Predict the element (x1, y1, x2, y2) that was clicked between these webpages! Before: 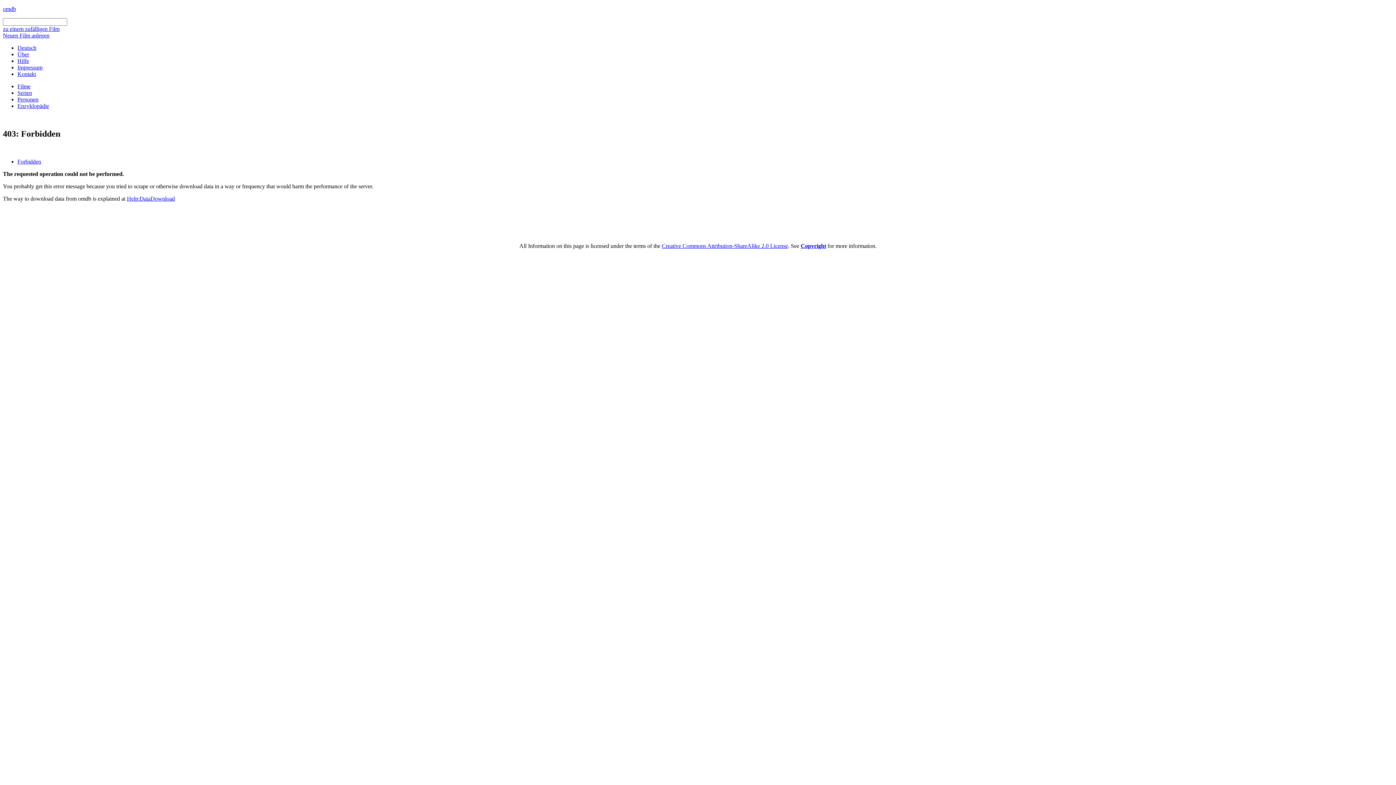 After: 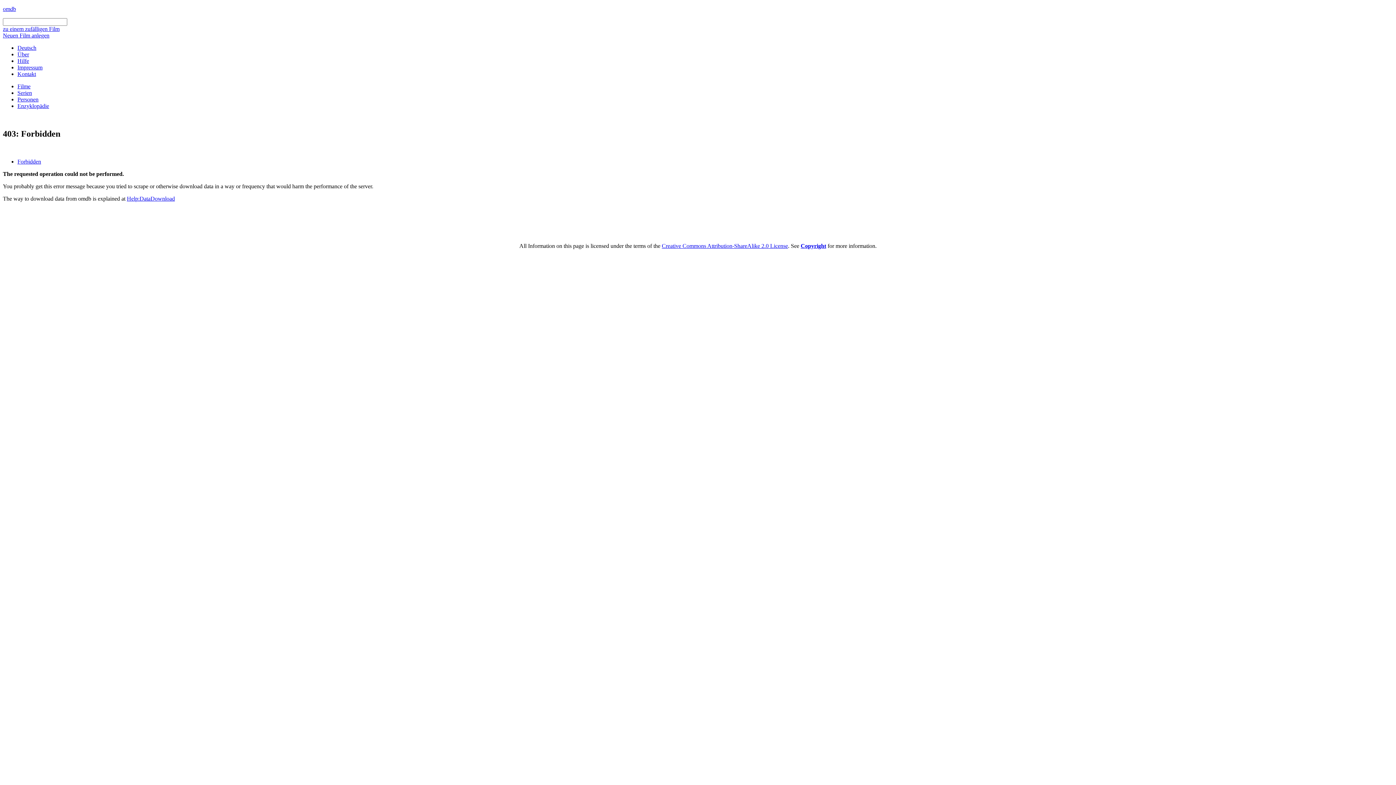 Action: bbox: (17, 70, 36, 77) label: Kontakt